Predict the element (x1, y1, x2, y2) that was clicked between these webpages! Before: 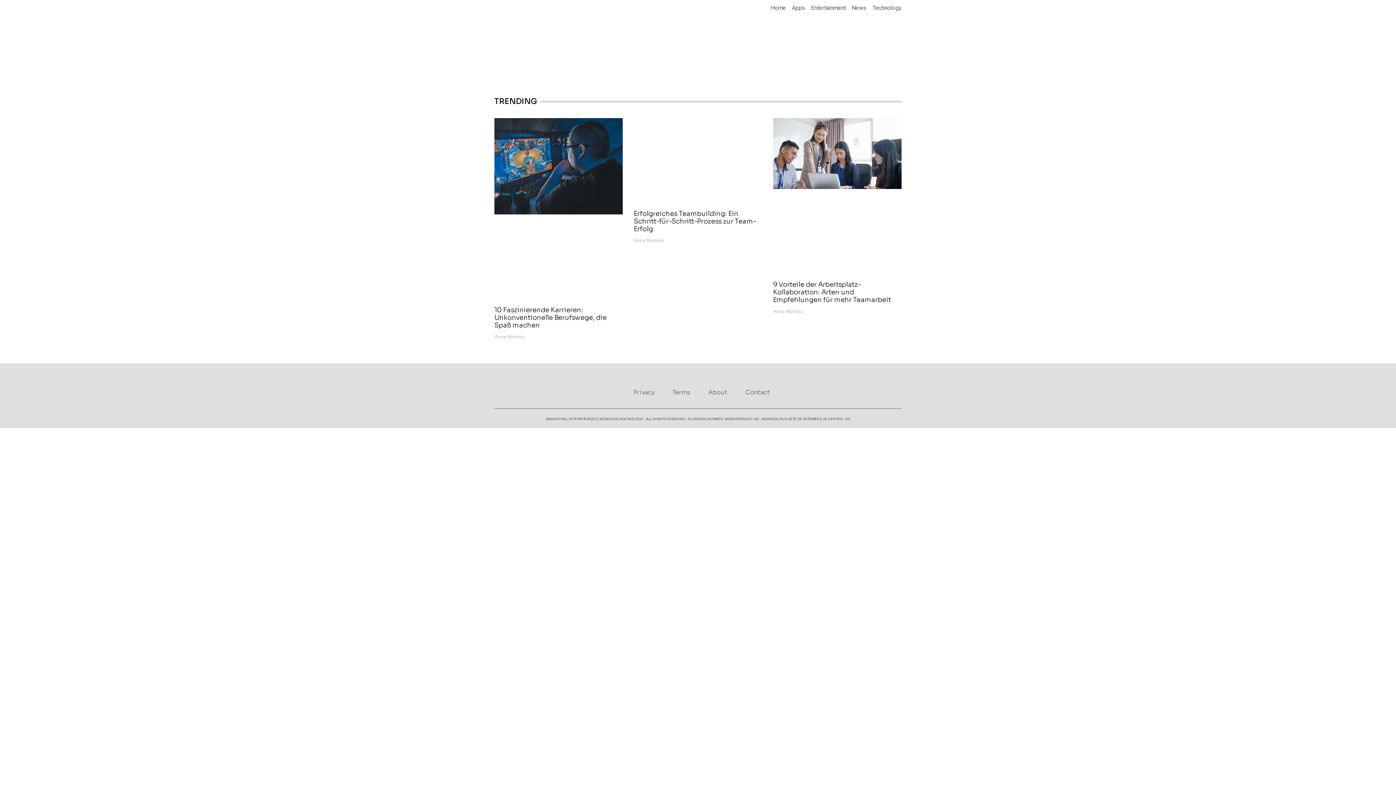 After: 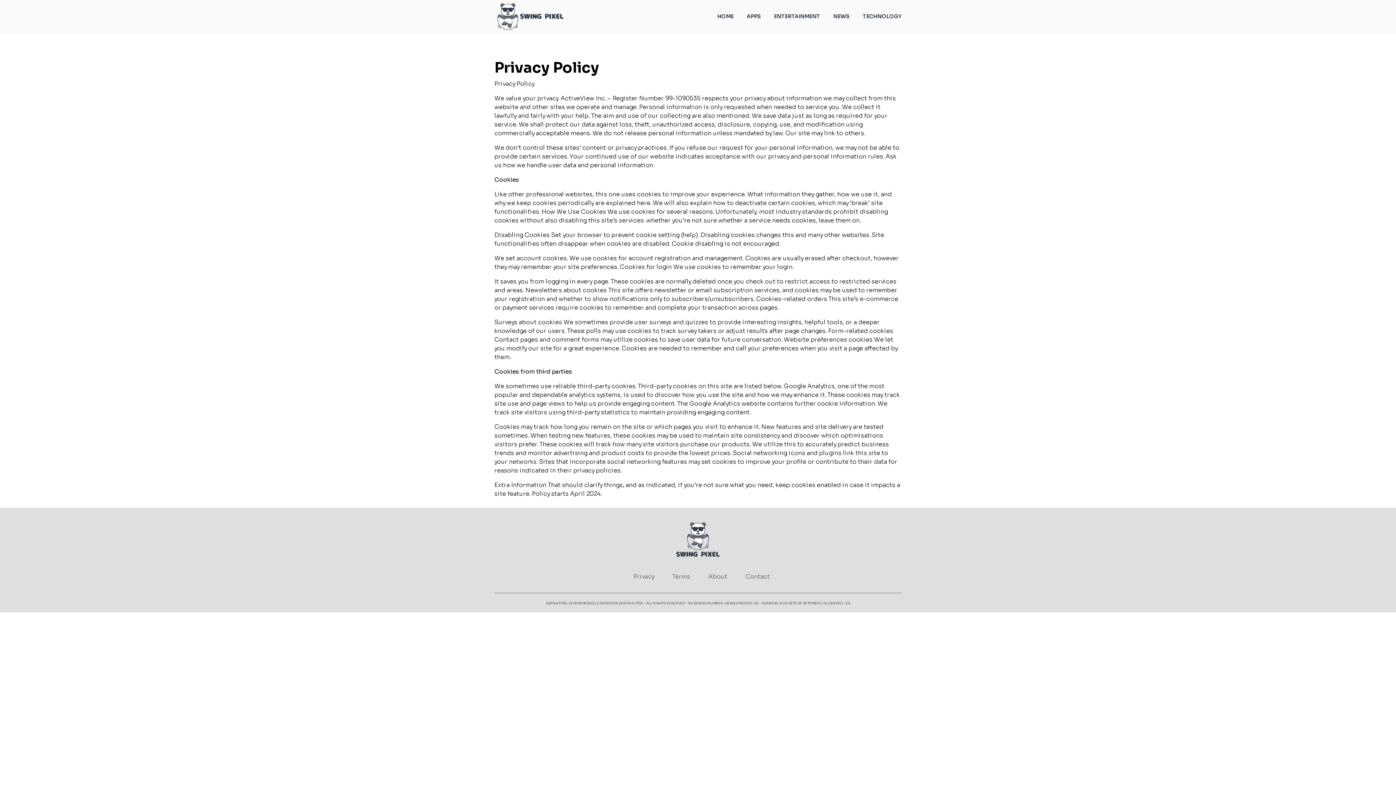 Action: label: Privacy bbox: (633, 388, 654, 397)